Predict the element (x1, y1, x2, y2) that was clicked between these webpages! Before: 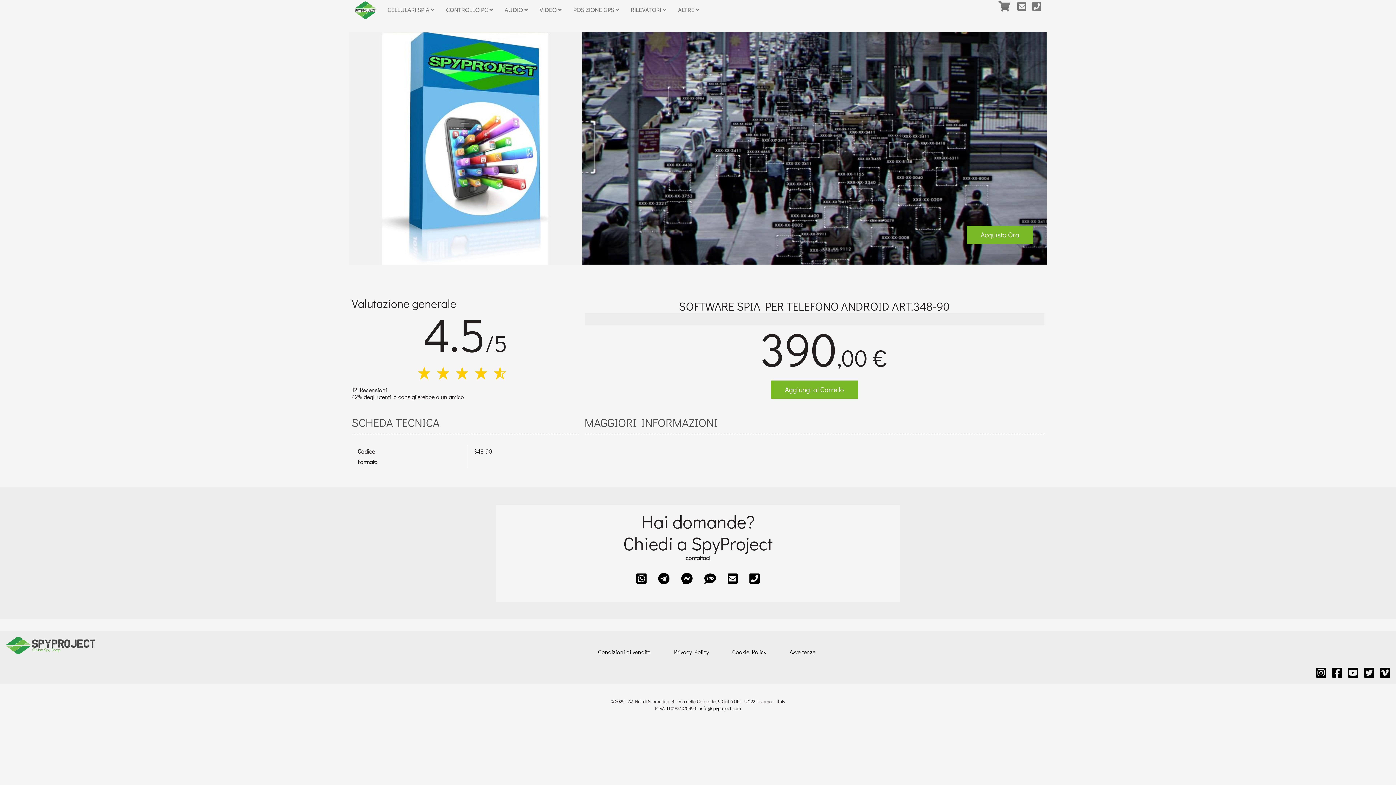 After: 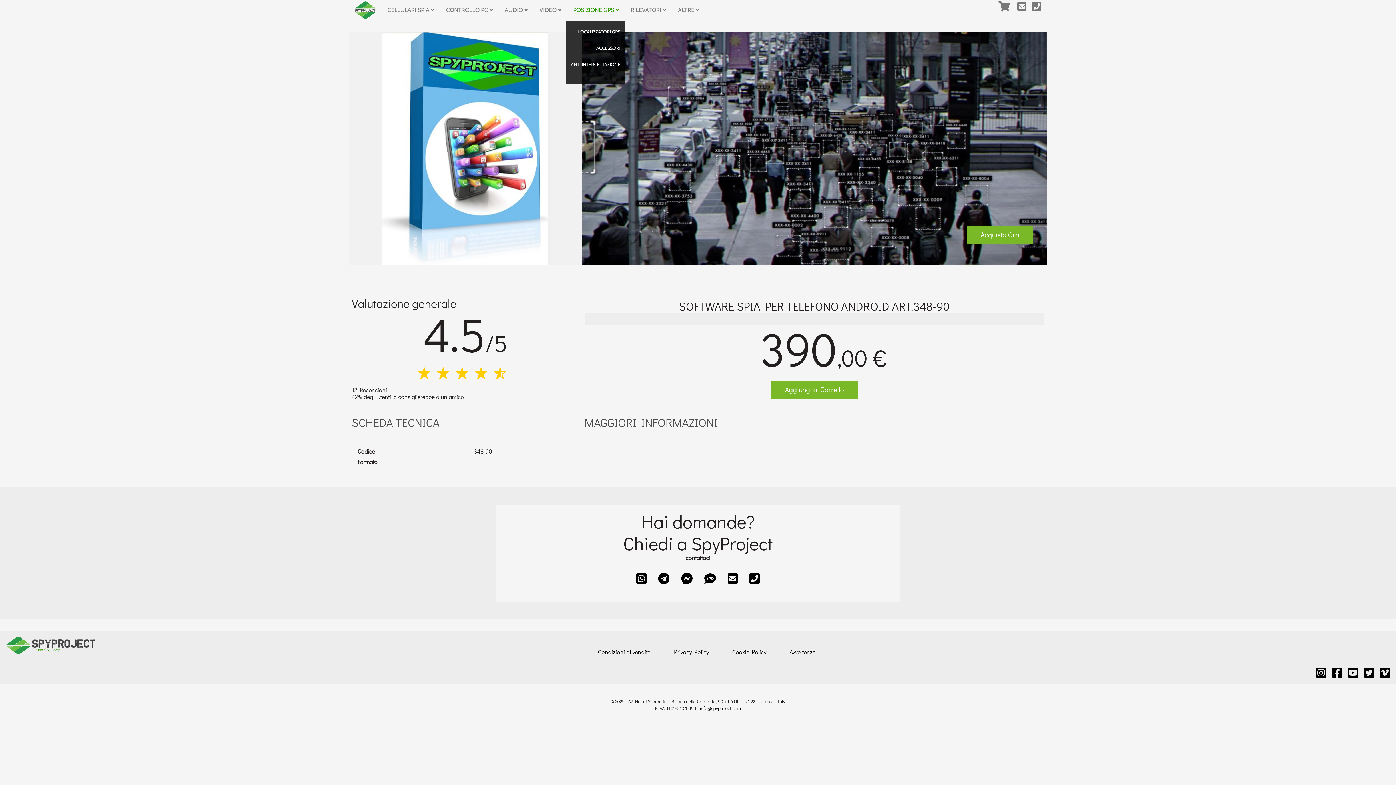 Action: label: POSIZIONE GPS  bbox: (567, 0, 625, 20)